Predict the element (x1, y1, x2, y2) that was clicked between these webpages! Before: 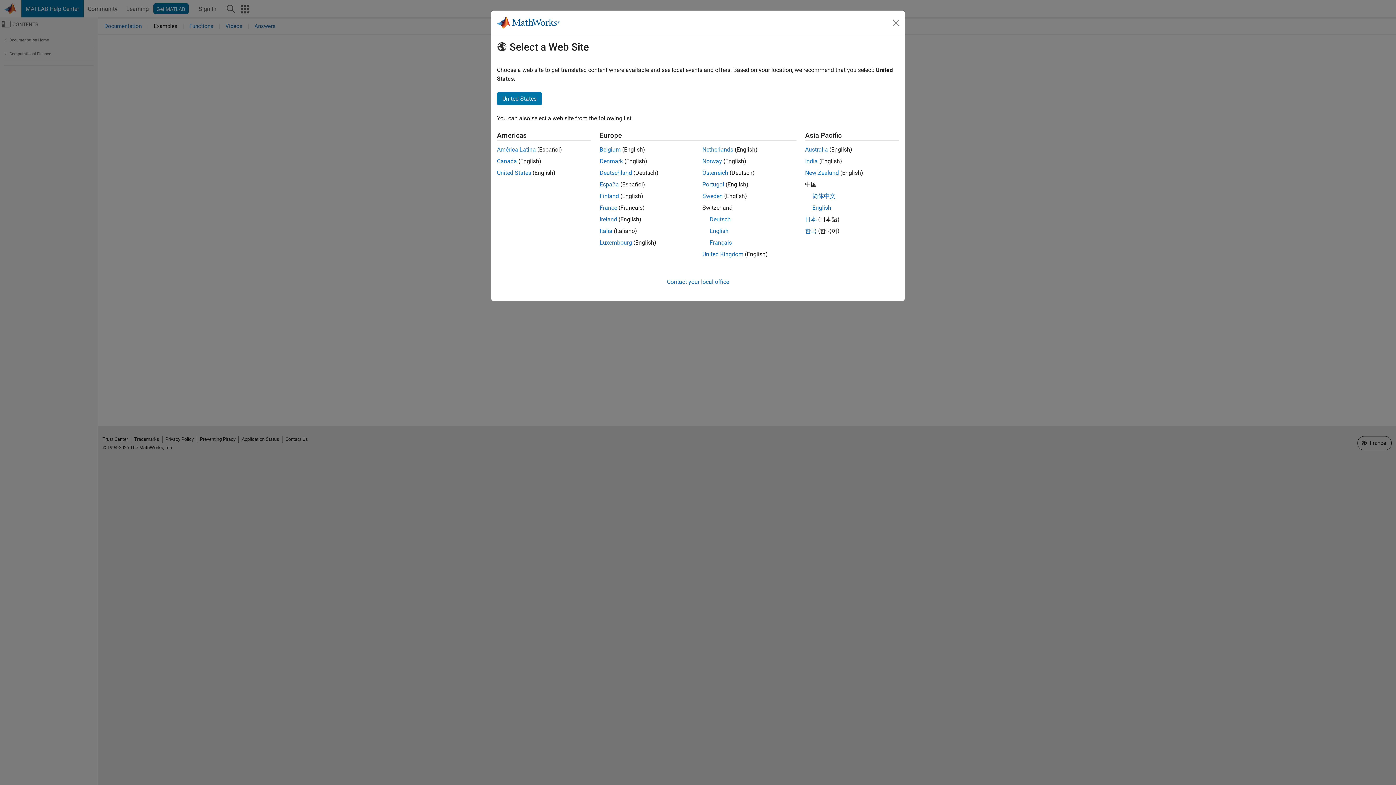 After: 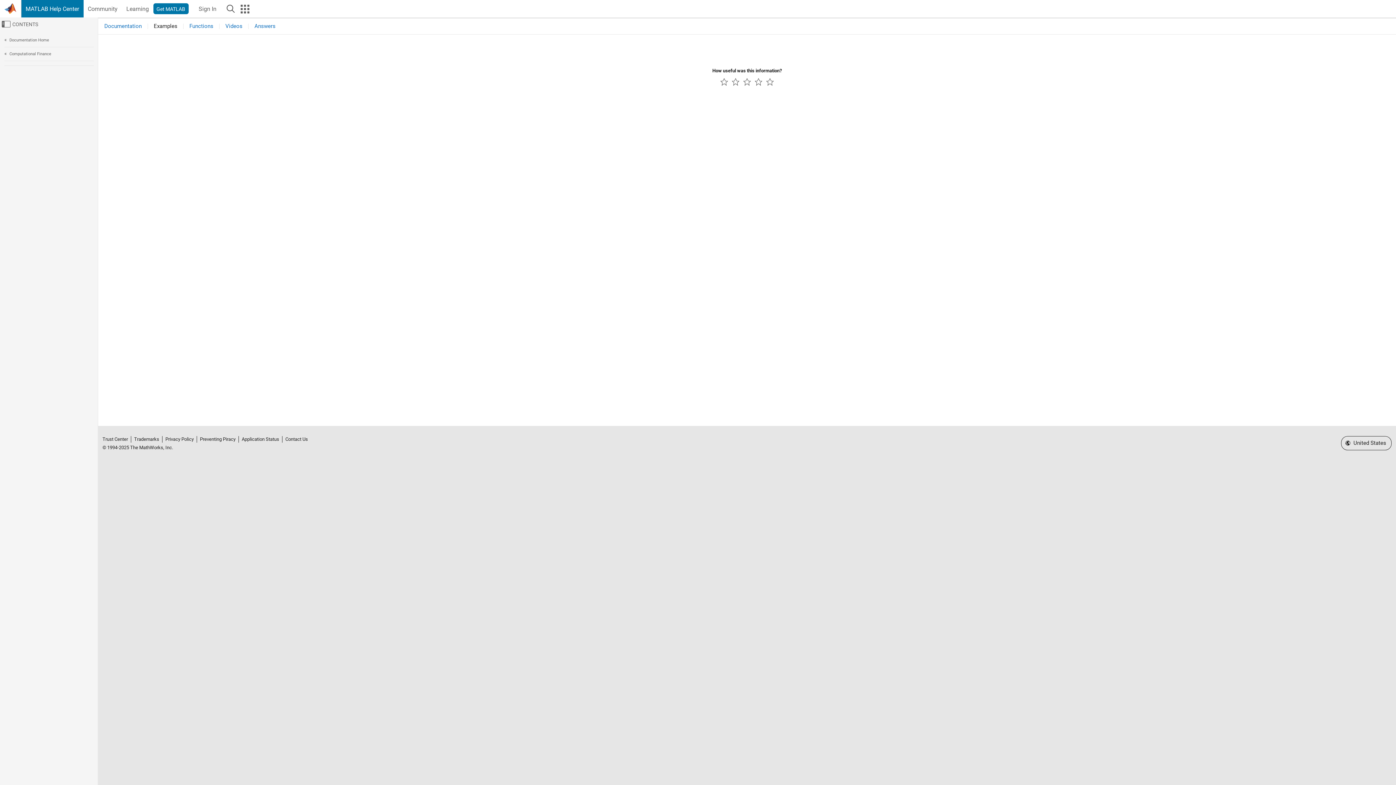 Action: bbox: (497, 92, 542, 105) label: United States